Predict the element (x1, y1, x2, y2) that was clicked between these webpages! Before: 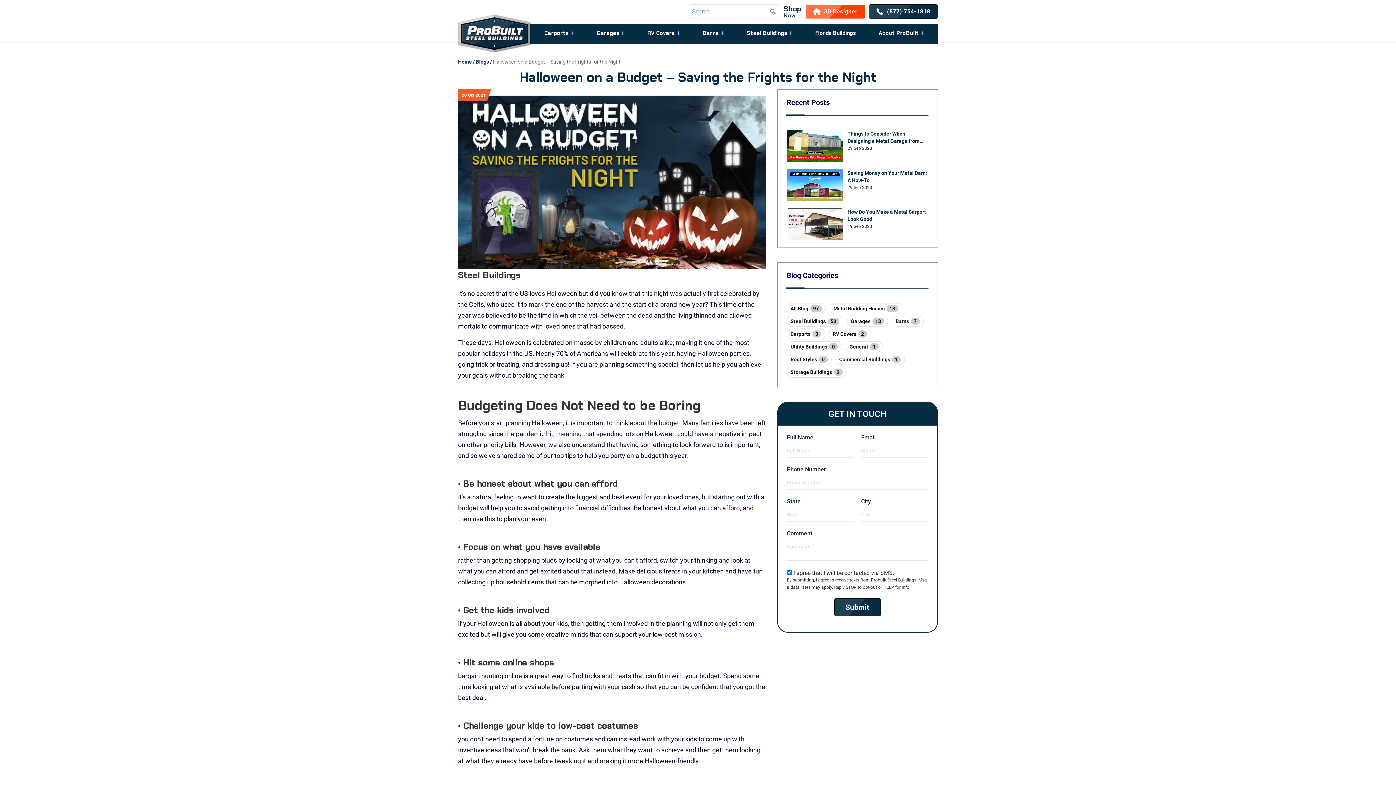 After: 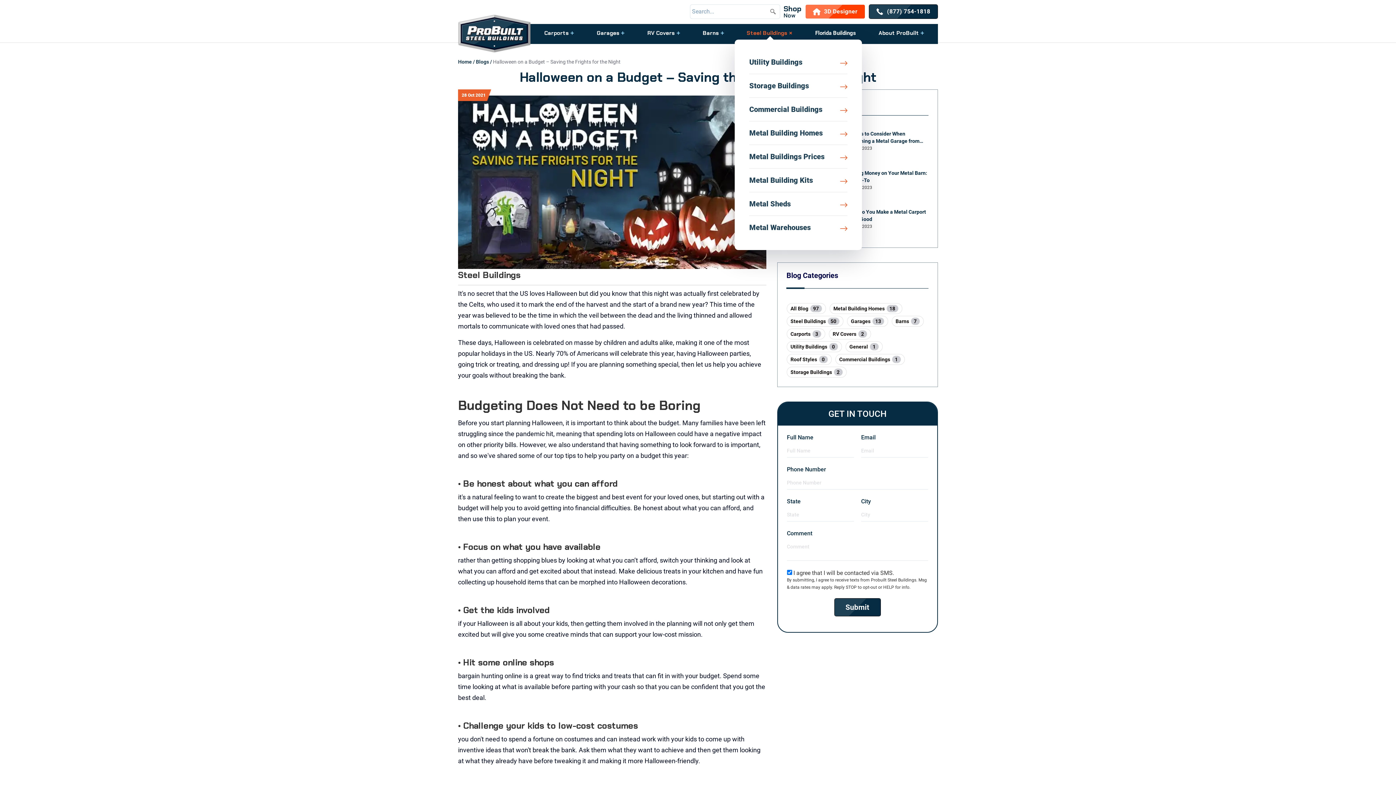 Action: label: Steel Buildings  bbox: (738, 29, 801, 43)